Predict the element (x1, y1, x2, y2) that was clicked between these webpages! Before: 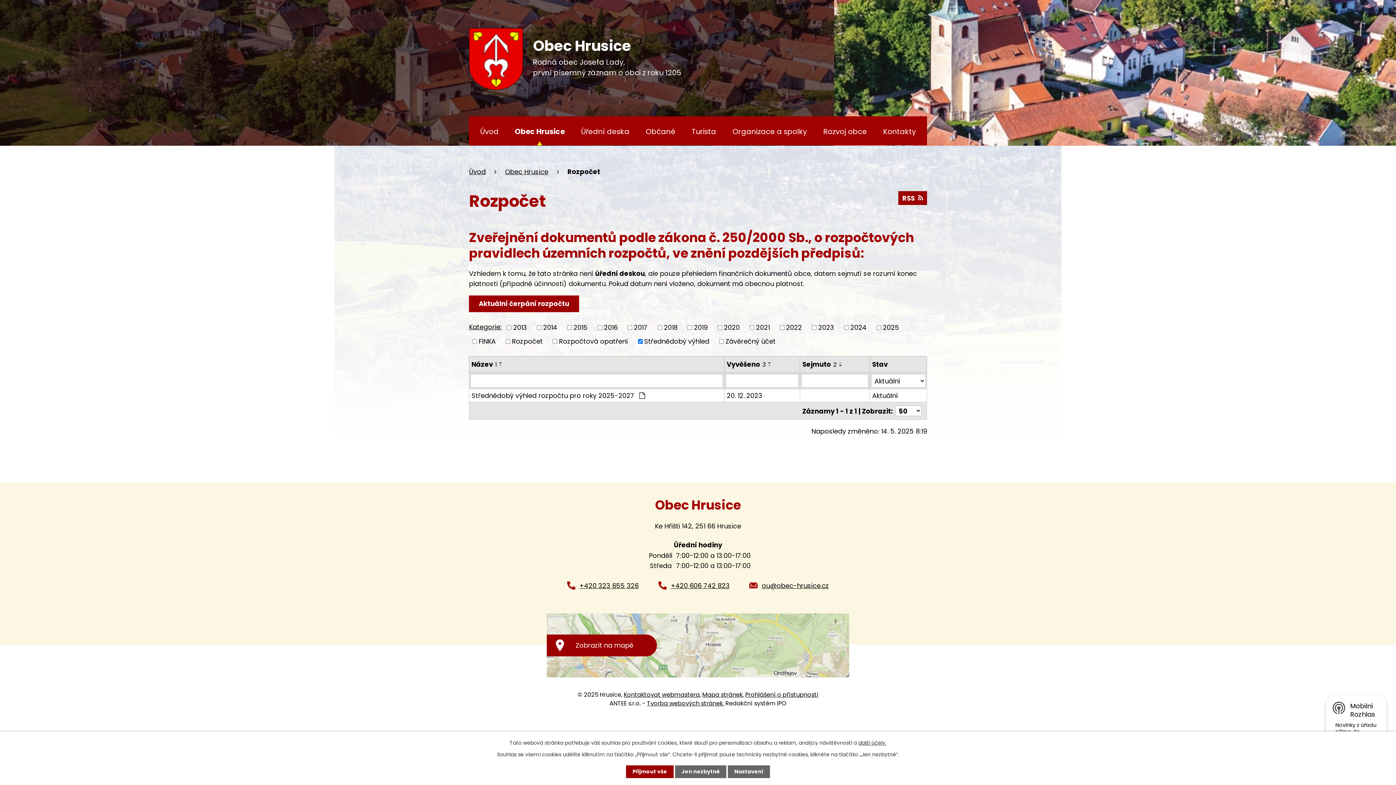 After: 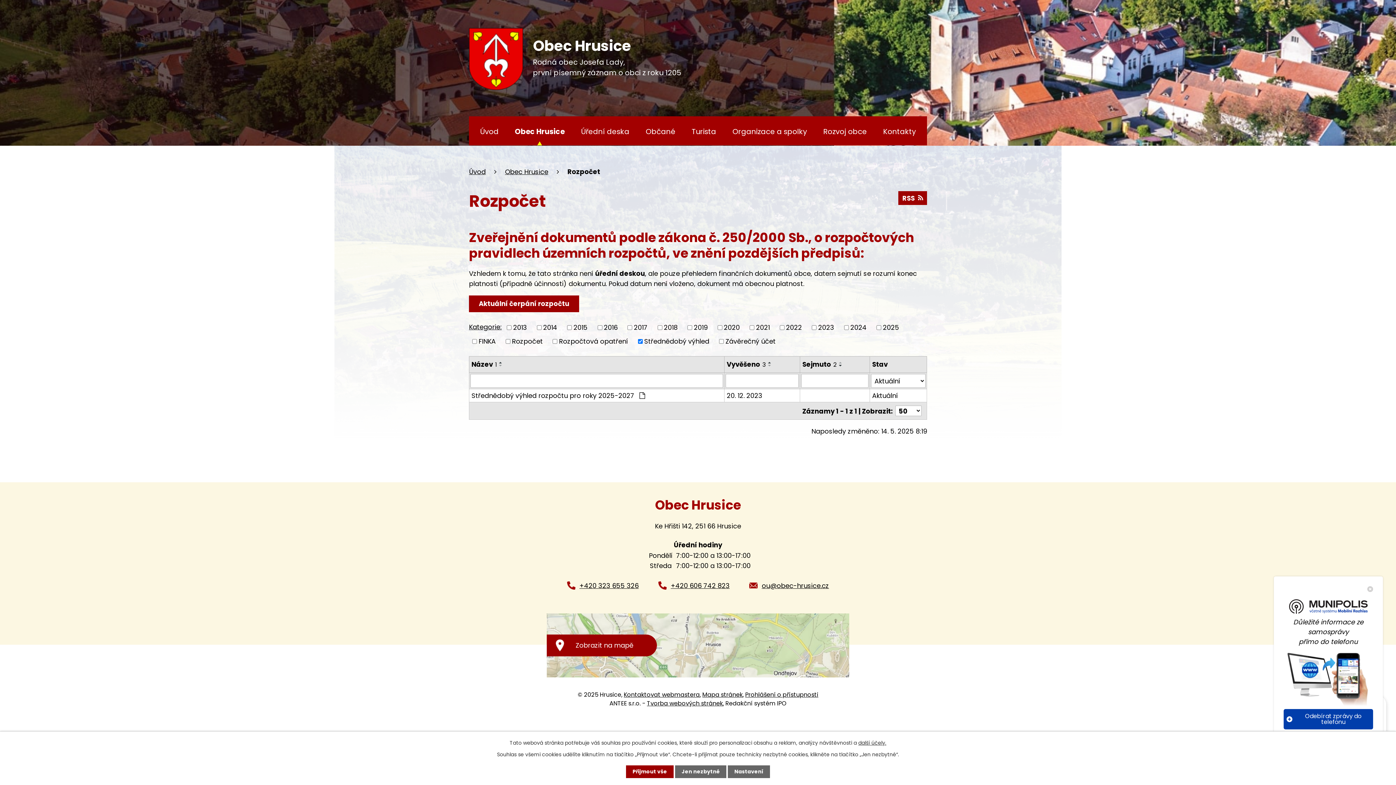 Action: label:  Mobilní
Rozhlas Novinky z úřadu přímo do vašeho telefonu bbox: (1326, 695, 1386, 749)